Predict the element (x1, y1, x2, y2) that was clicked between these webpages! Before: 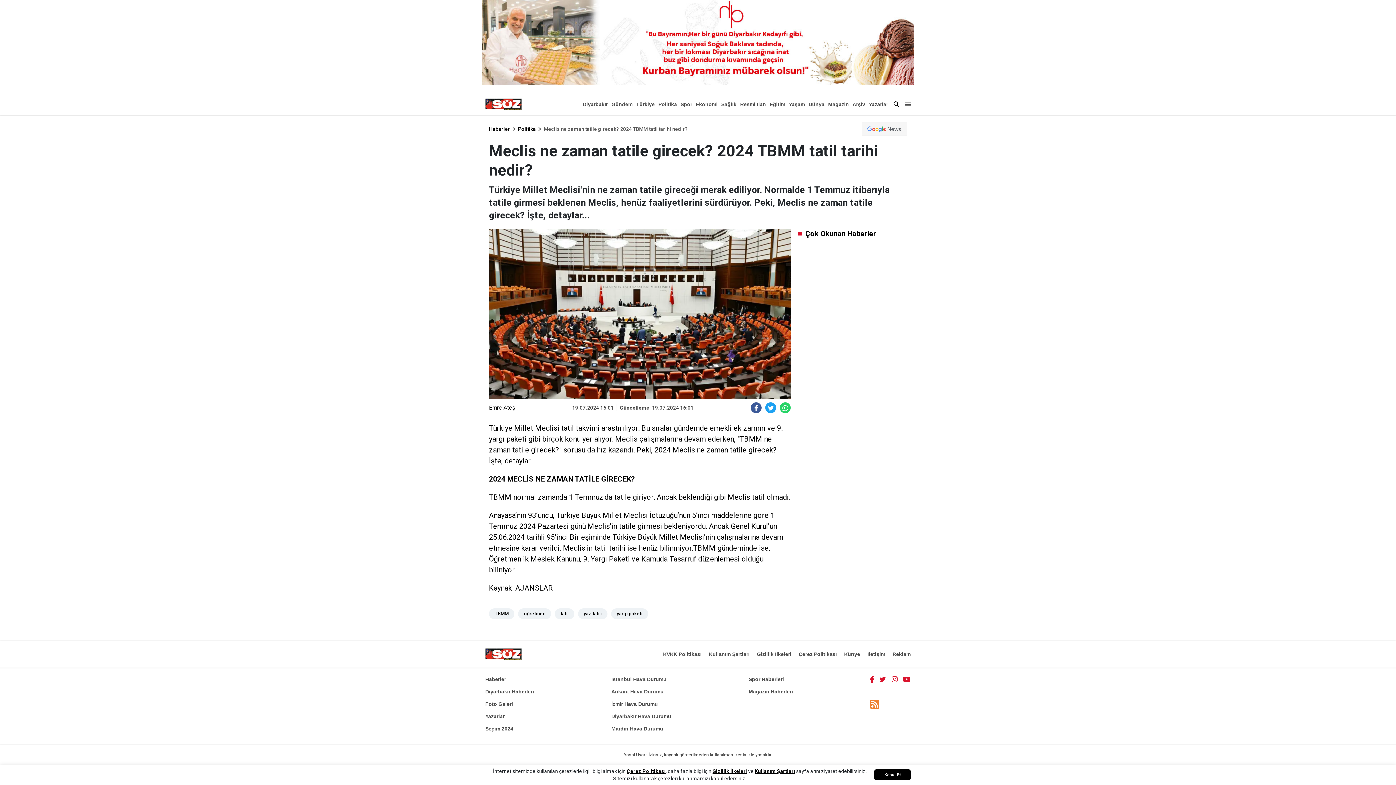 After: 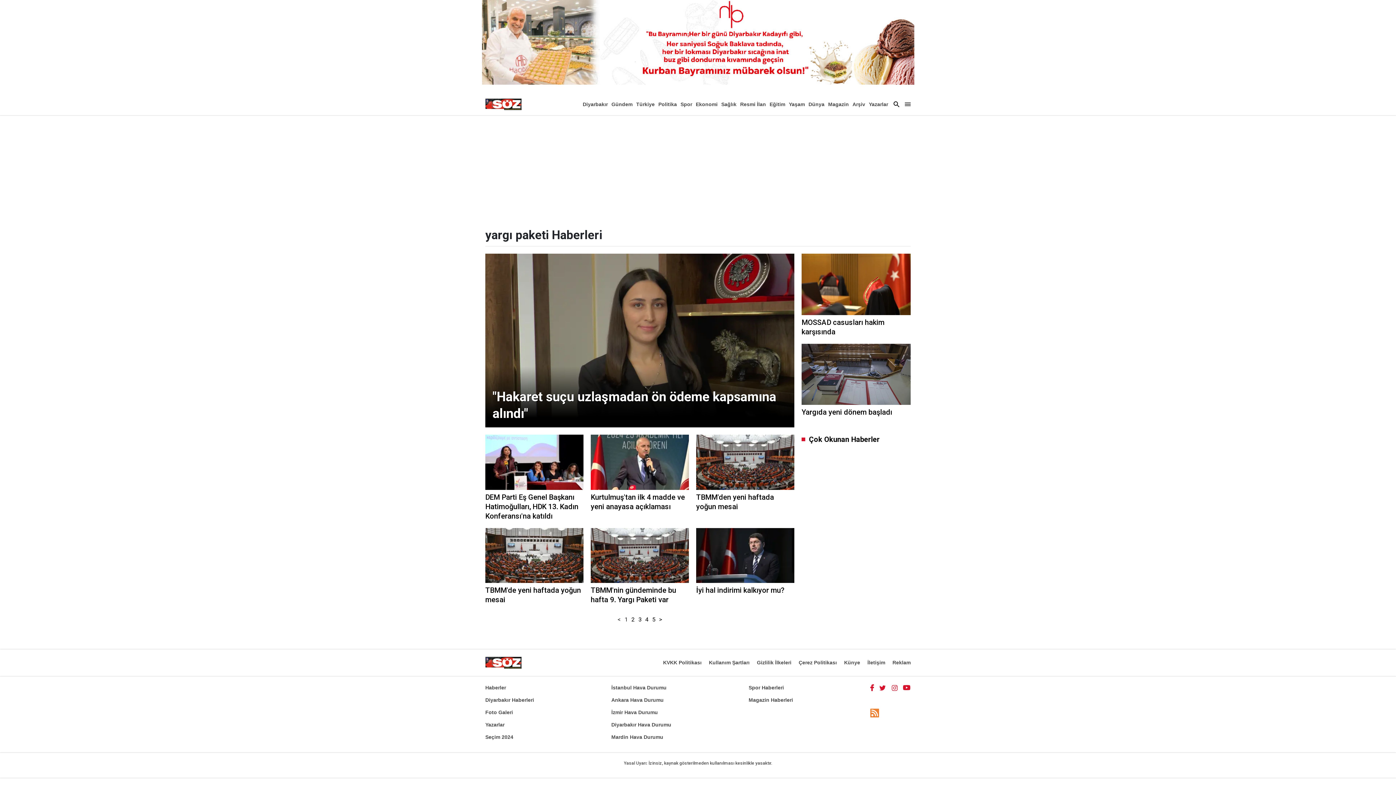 Action: bbox: (611, 608, 648, 619) label: yargı paketi